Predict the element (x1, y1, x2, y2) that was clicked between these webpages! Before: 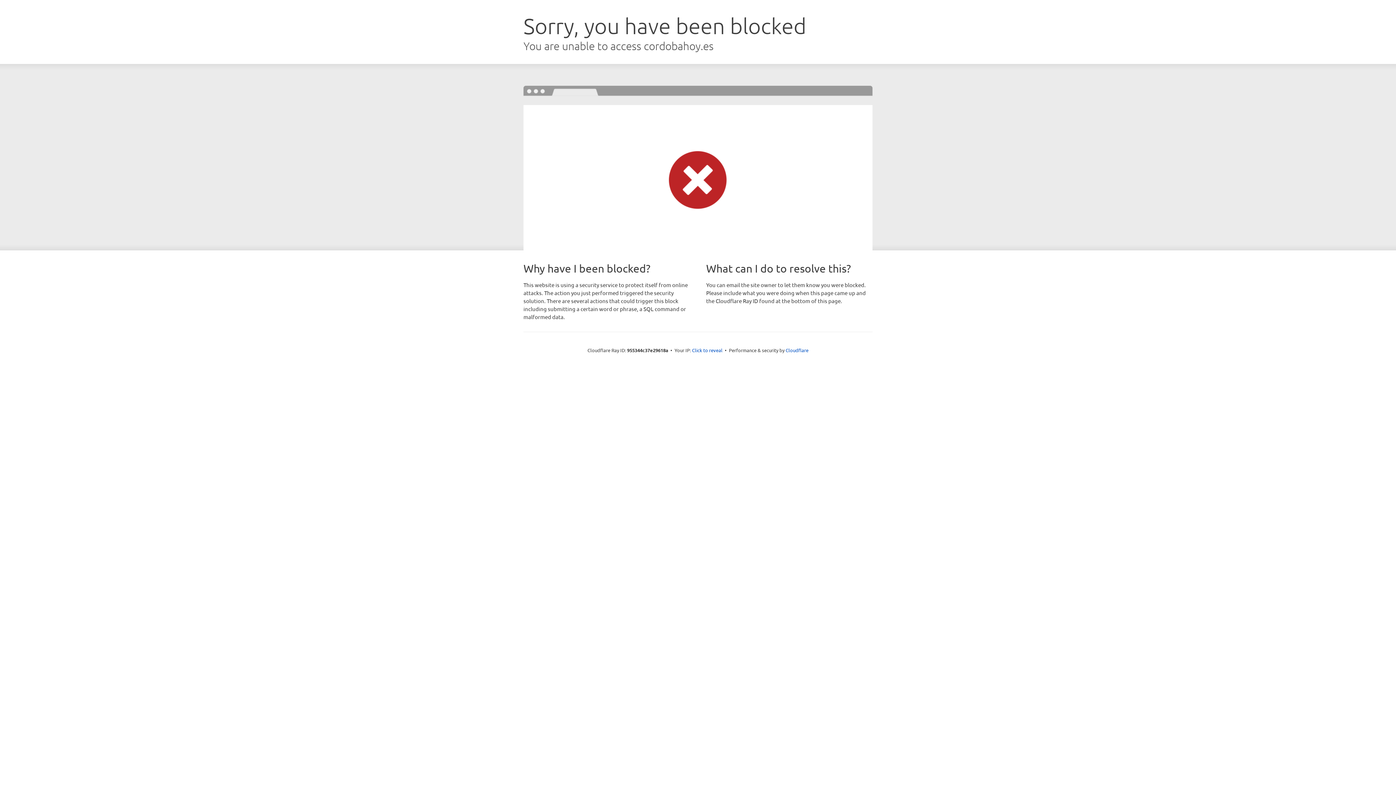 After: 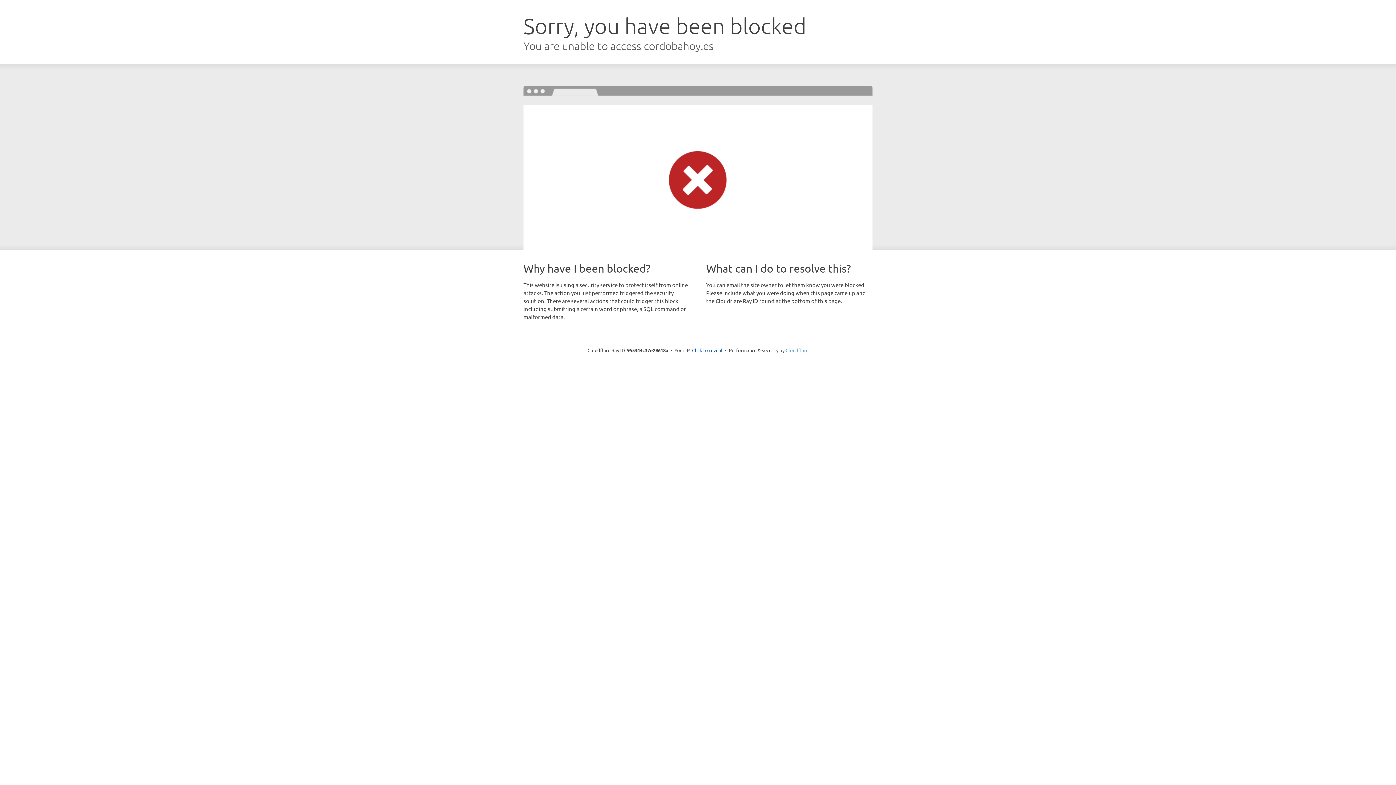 Action: bbox: (785, 347, 808, 353) label: Cloudflare